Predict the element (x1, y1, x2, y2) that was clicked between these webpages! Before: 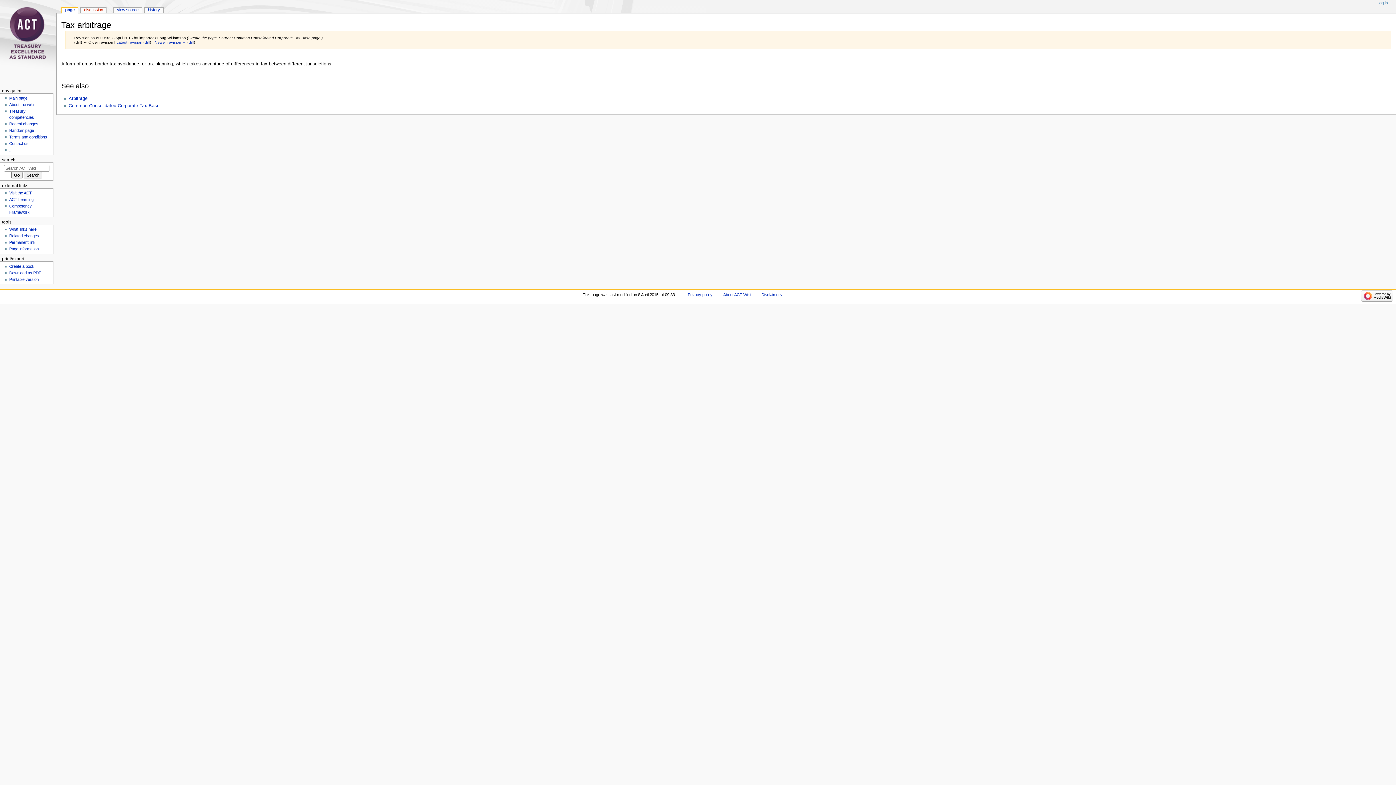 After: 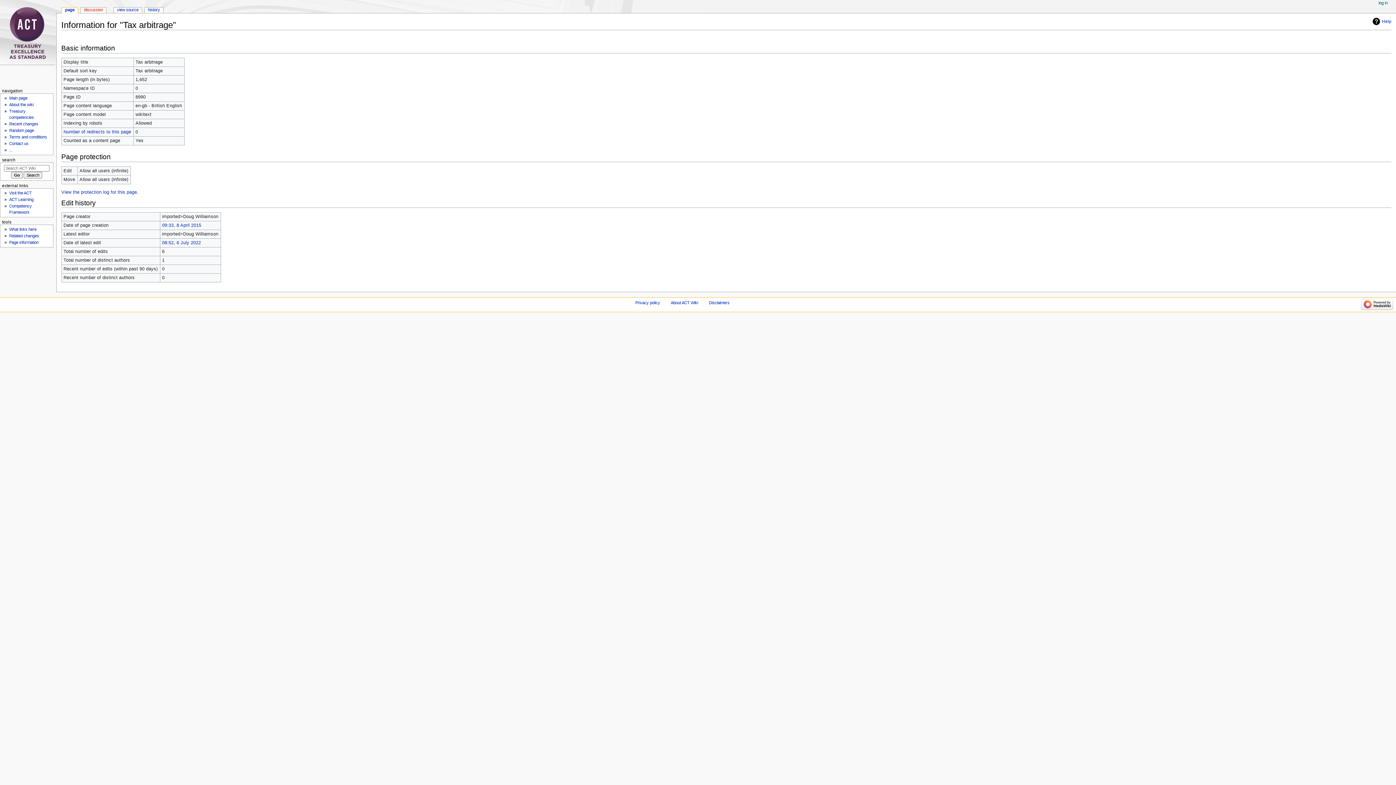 Action: label: Page information bbox: (9, 247, 38, 251)